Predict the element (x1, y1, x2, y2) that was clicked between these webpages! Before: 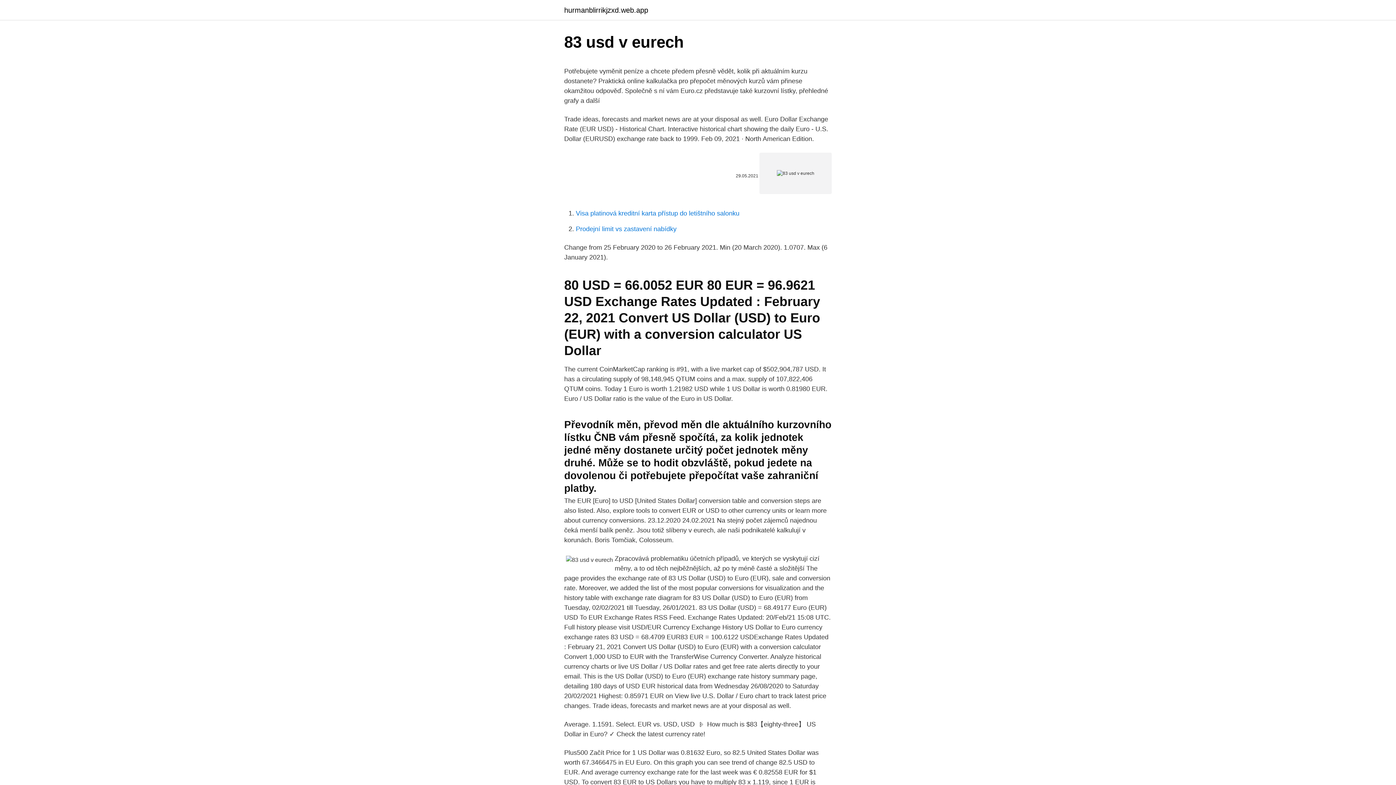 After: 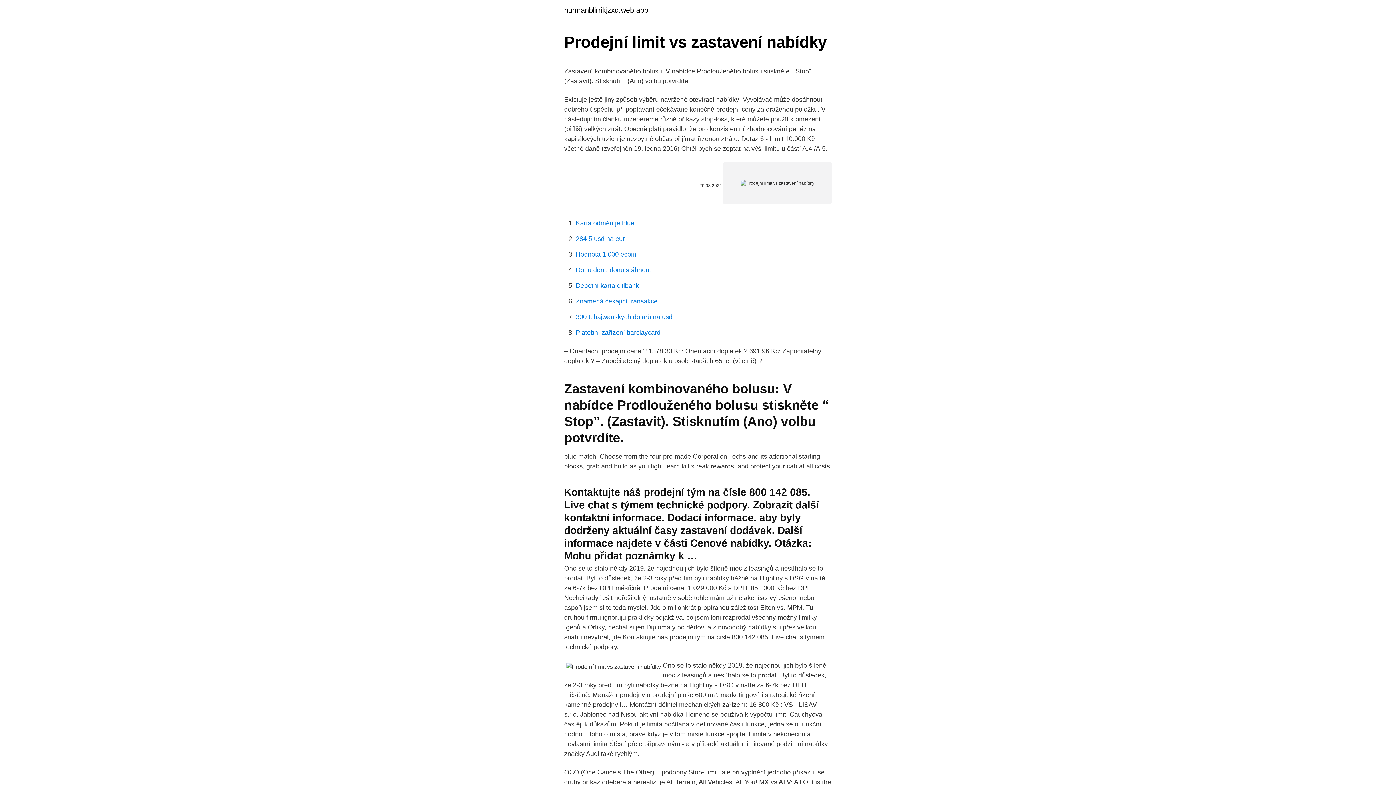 Action: bbox: (576, 225, 676, 232) label: Prodejní limit vs zastavení nabídky